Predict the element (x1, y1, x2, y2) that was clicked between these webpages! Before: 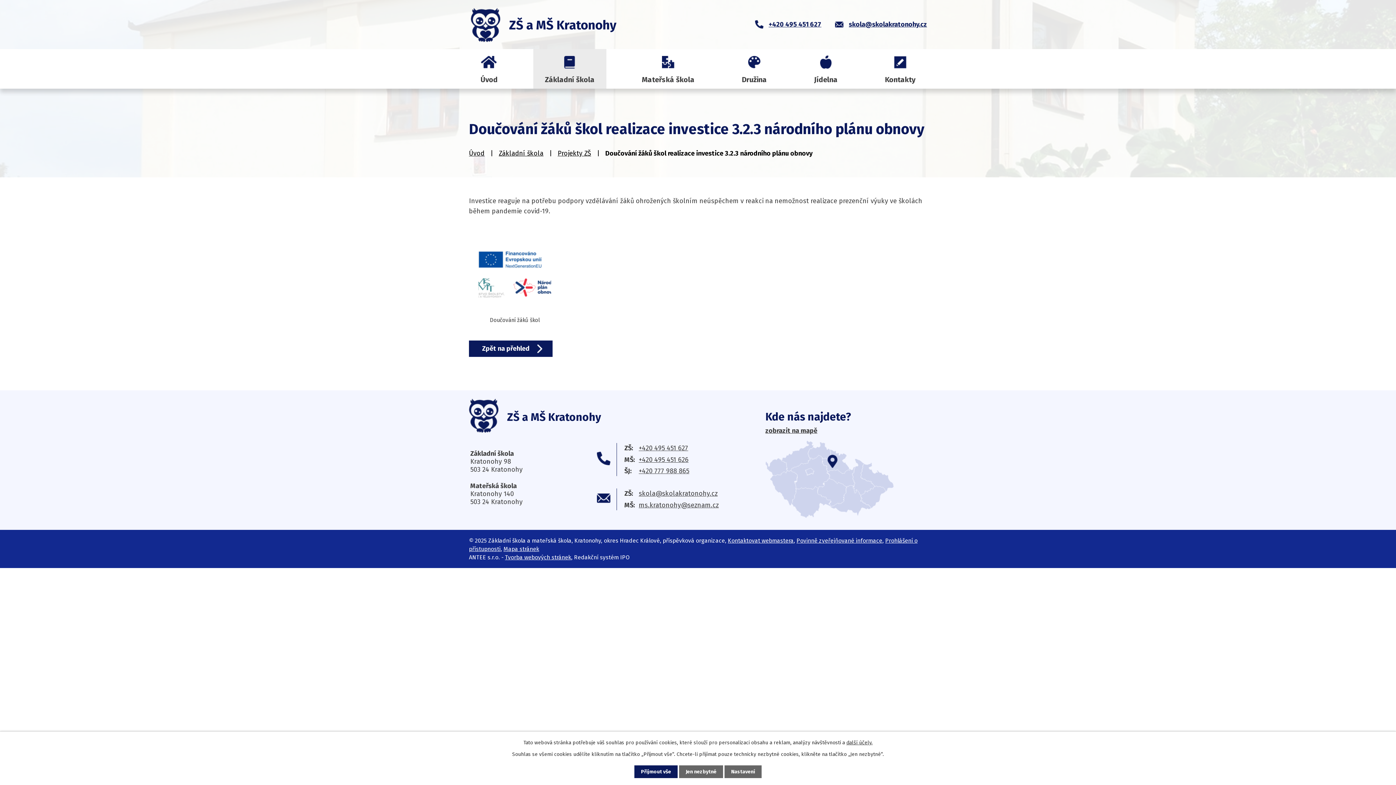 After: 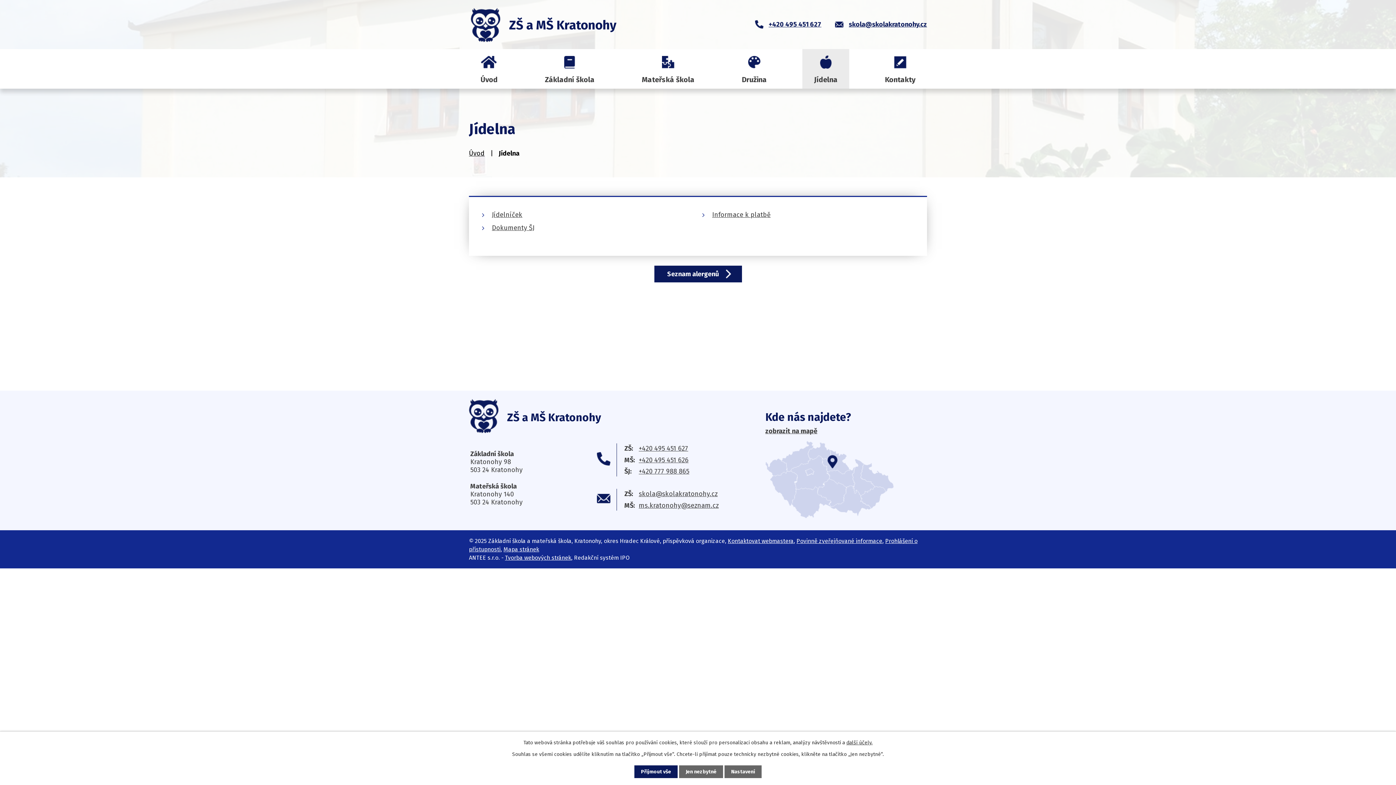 Action: bbox: (802, 49, 849, 88) label: Jídelna